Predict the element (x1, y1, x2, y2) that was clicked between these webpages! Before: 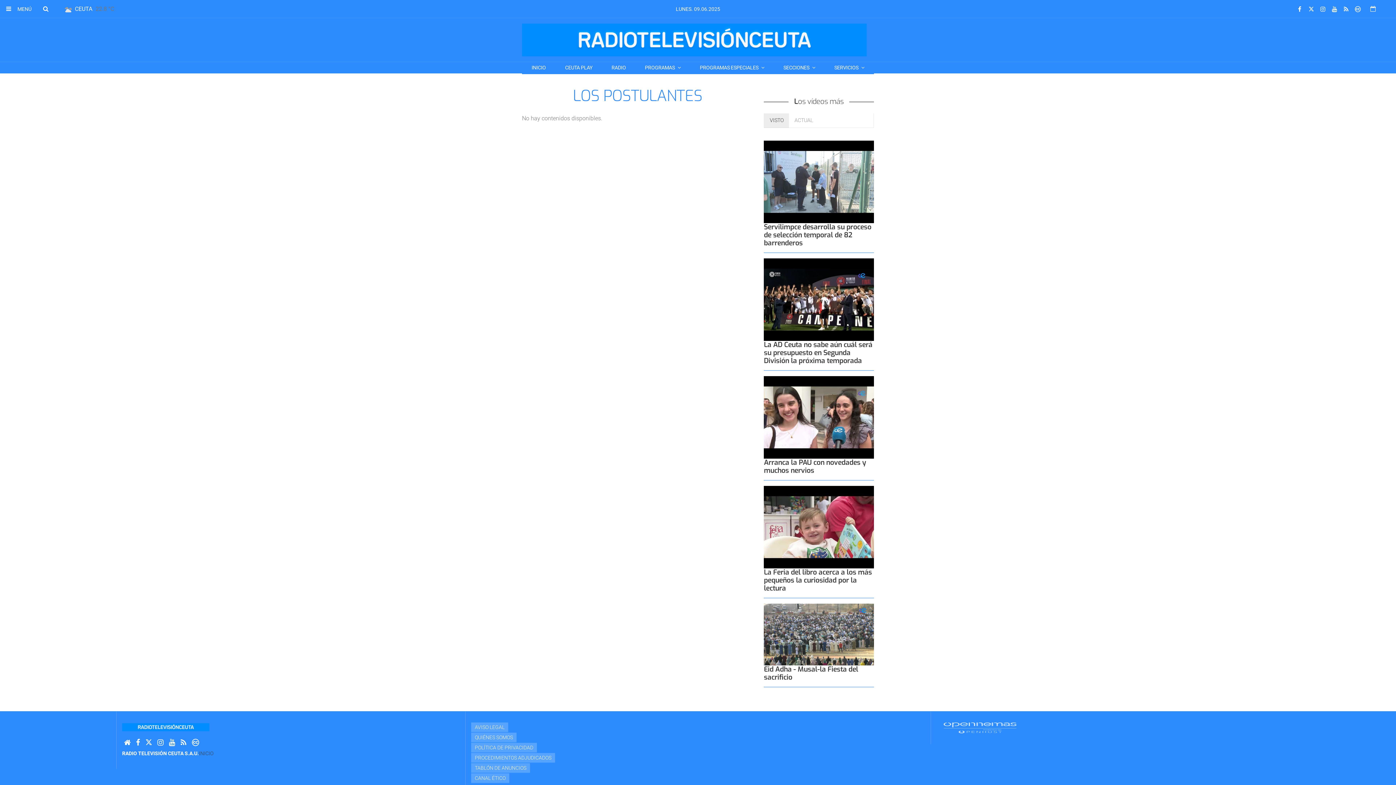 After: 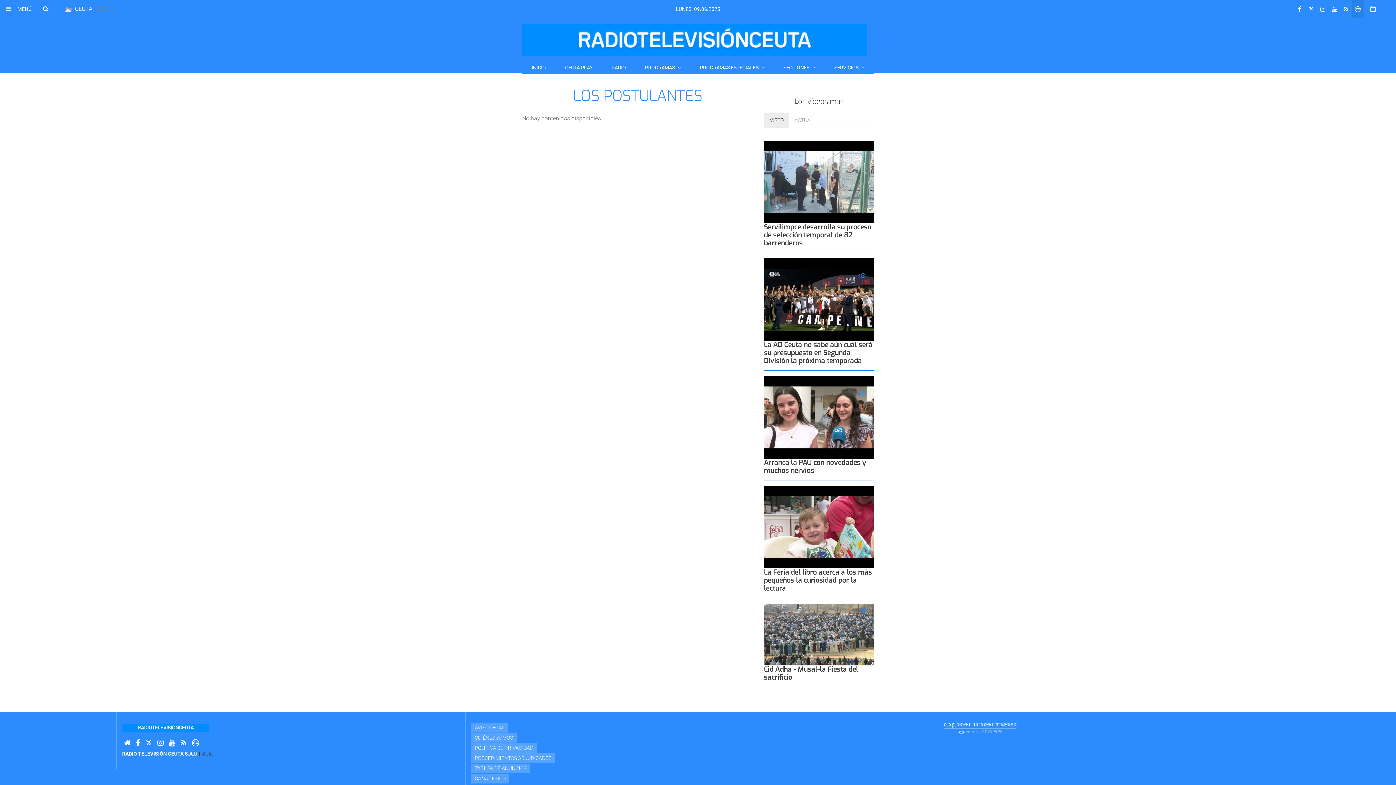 Action: bbox: (1352, 0, 1364, 18)